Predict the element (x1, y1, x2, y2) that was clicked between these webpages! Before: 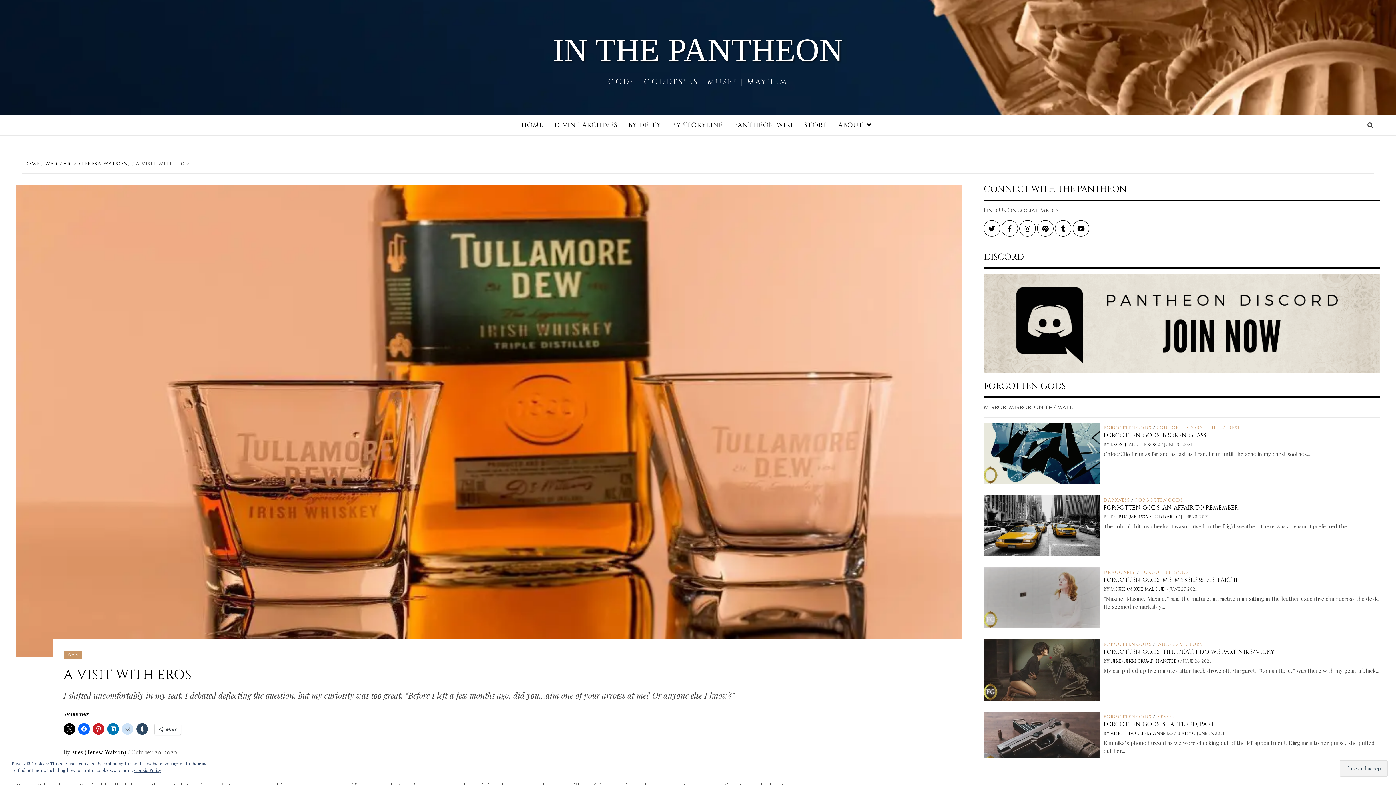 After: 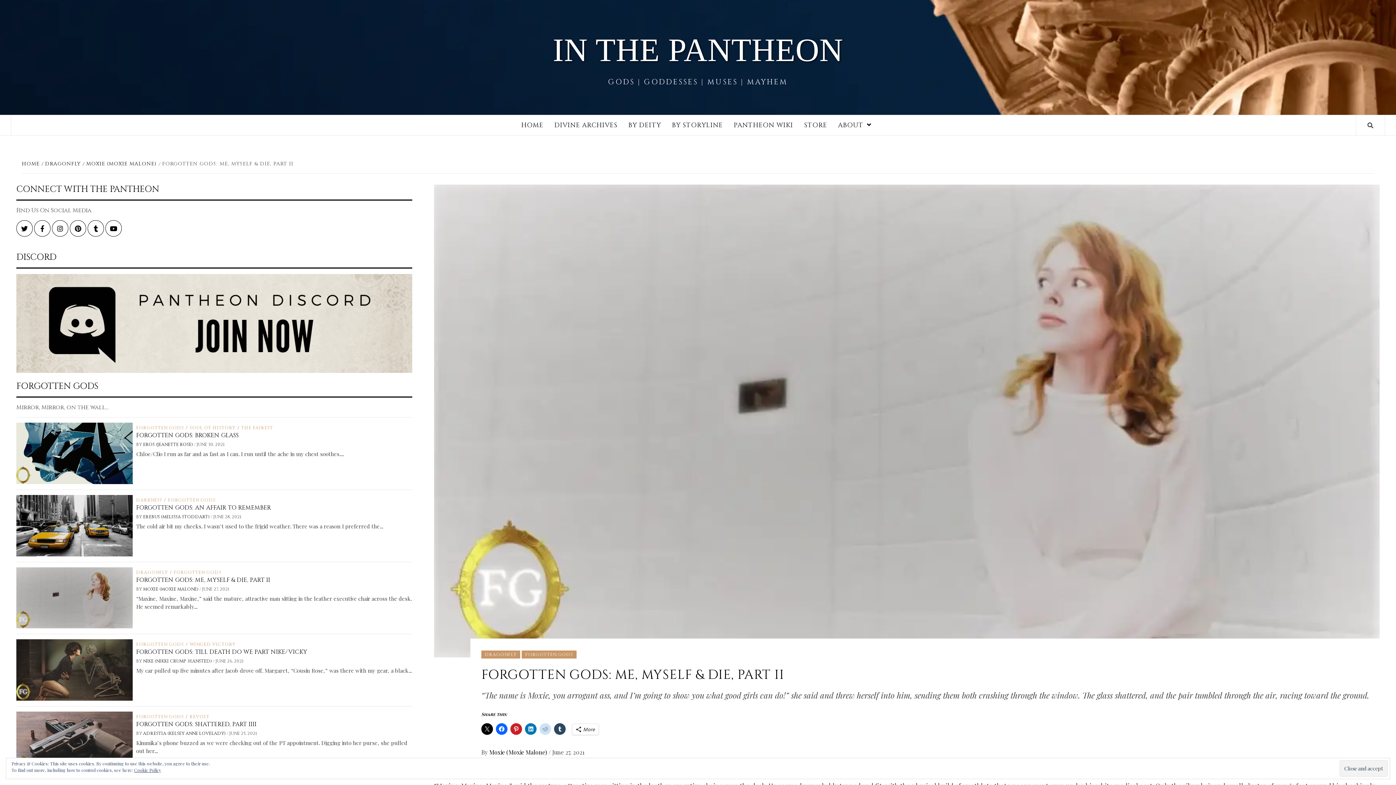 Action: bbox: (1103, 576, 1237, 584) label: FORGOTTEN GODS: ME, MYSELF & DIE, PART II